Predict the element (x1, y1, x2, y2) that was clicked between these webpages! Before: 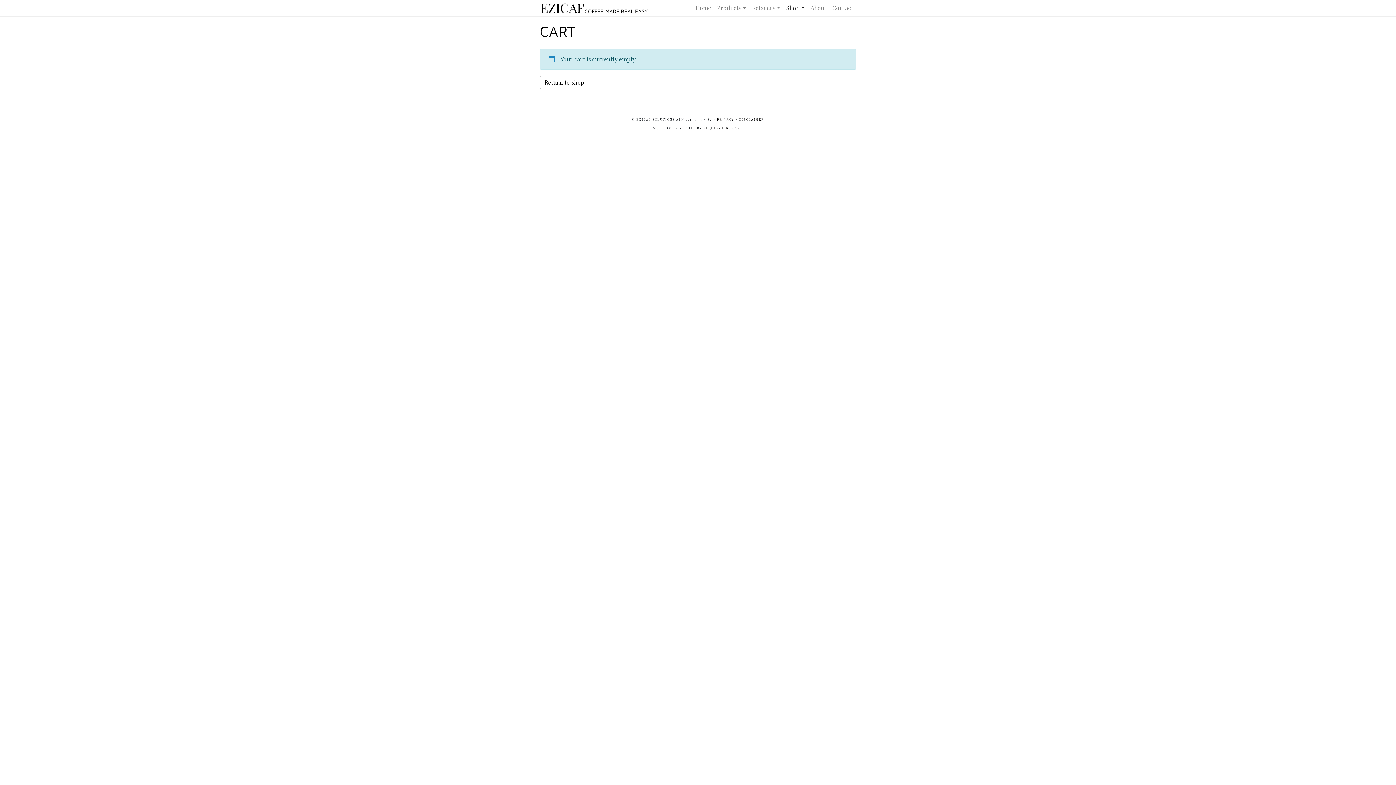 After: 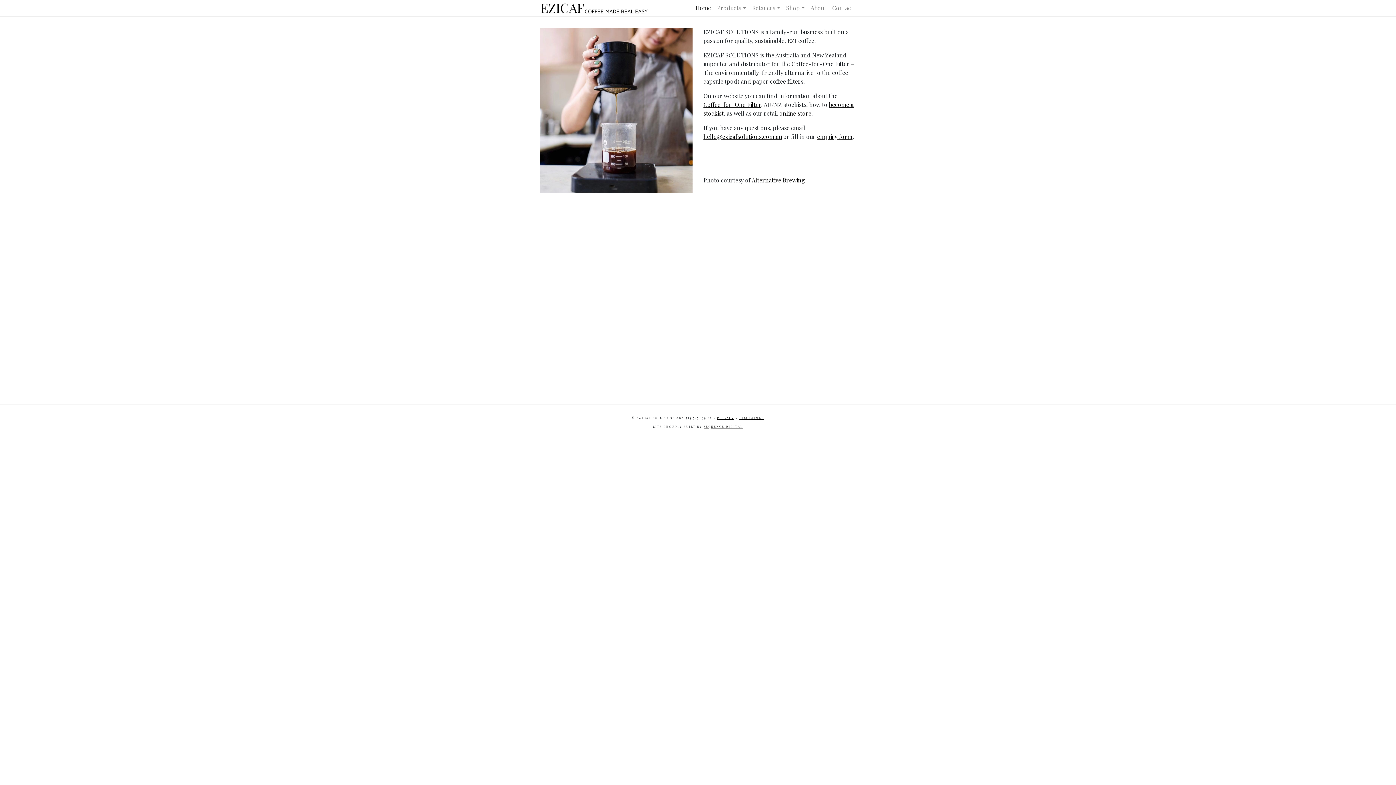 Action: label: Home bbox: (692, 0, 714, 15)